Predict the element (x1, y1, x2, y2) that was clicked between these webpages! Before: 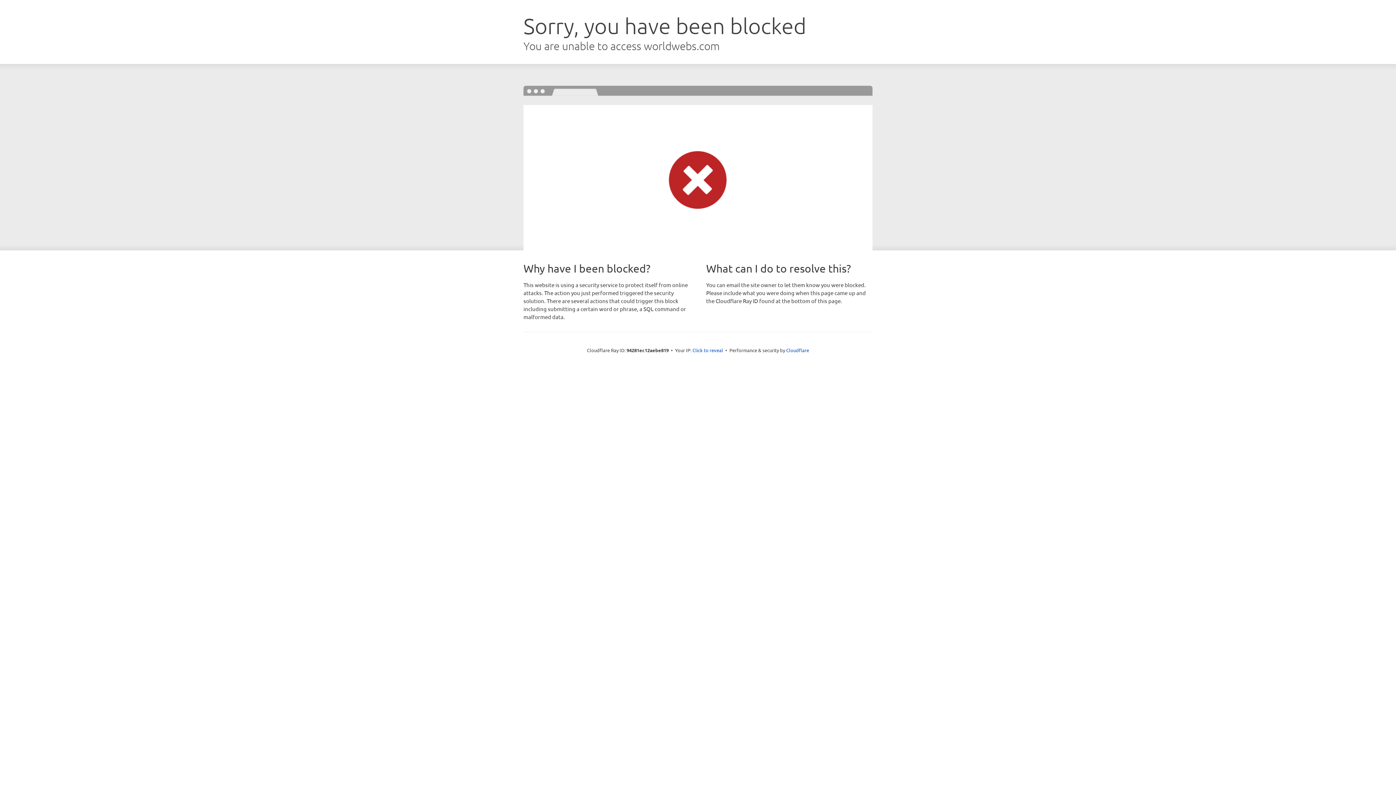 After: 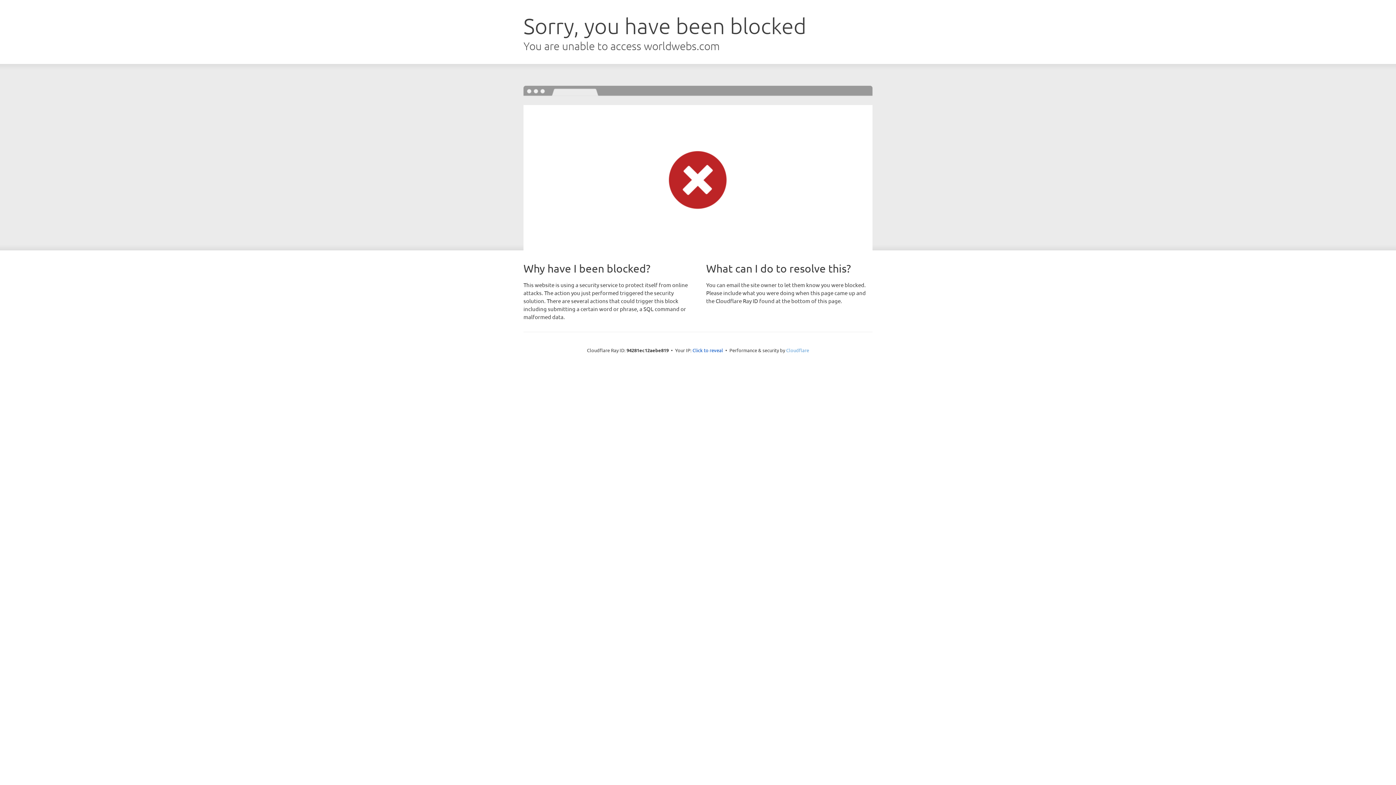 Action: label: Cloudflare bbox: (786, 347, 809, 353)